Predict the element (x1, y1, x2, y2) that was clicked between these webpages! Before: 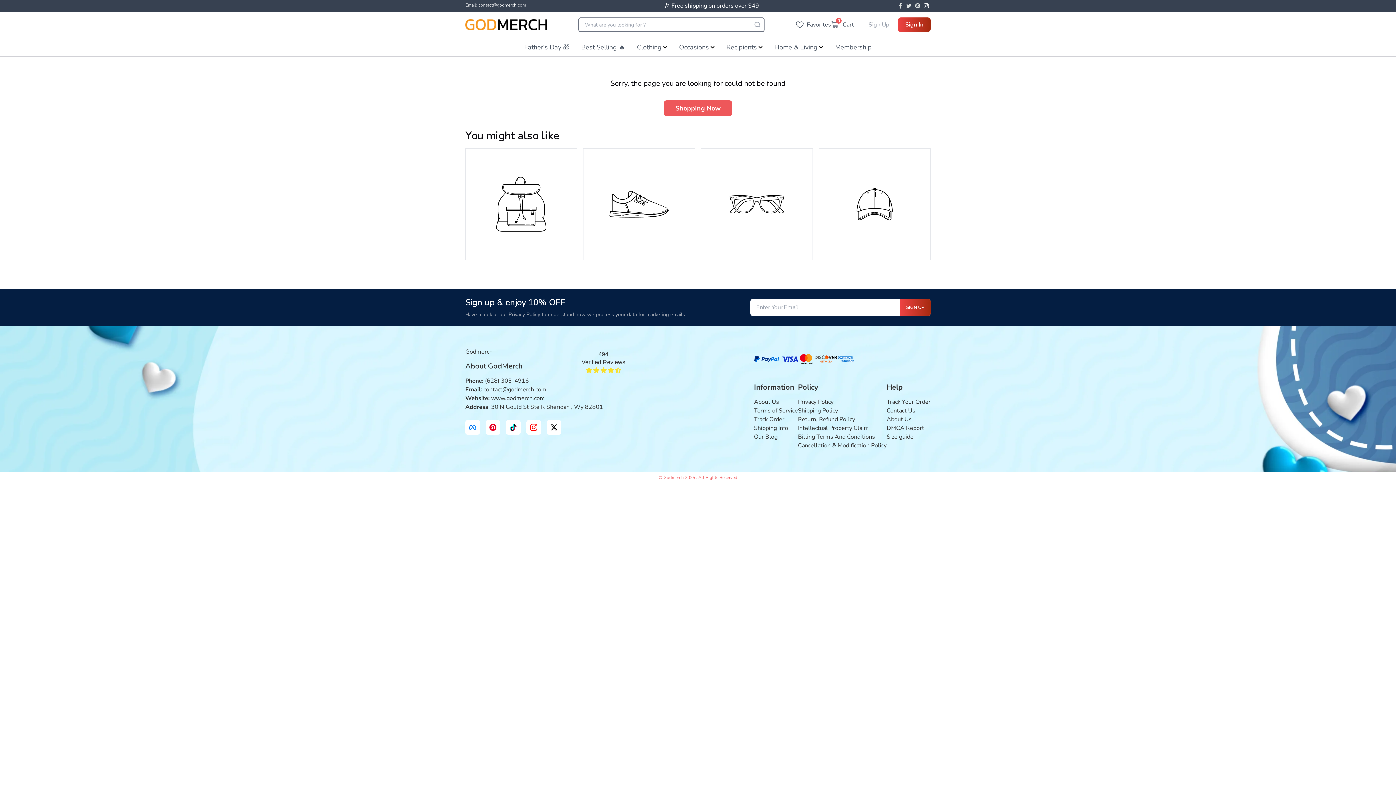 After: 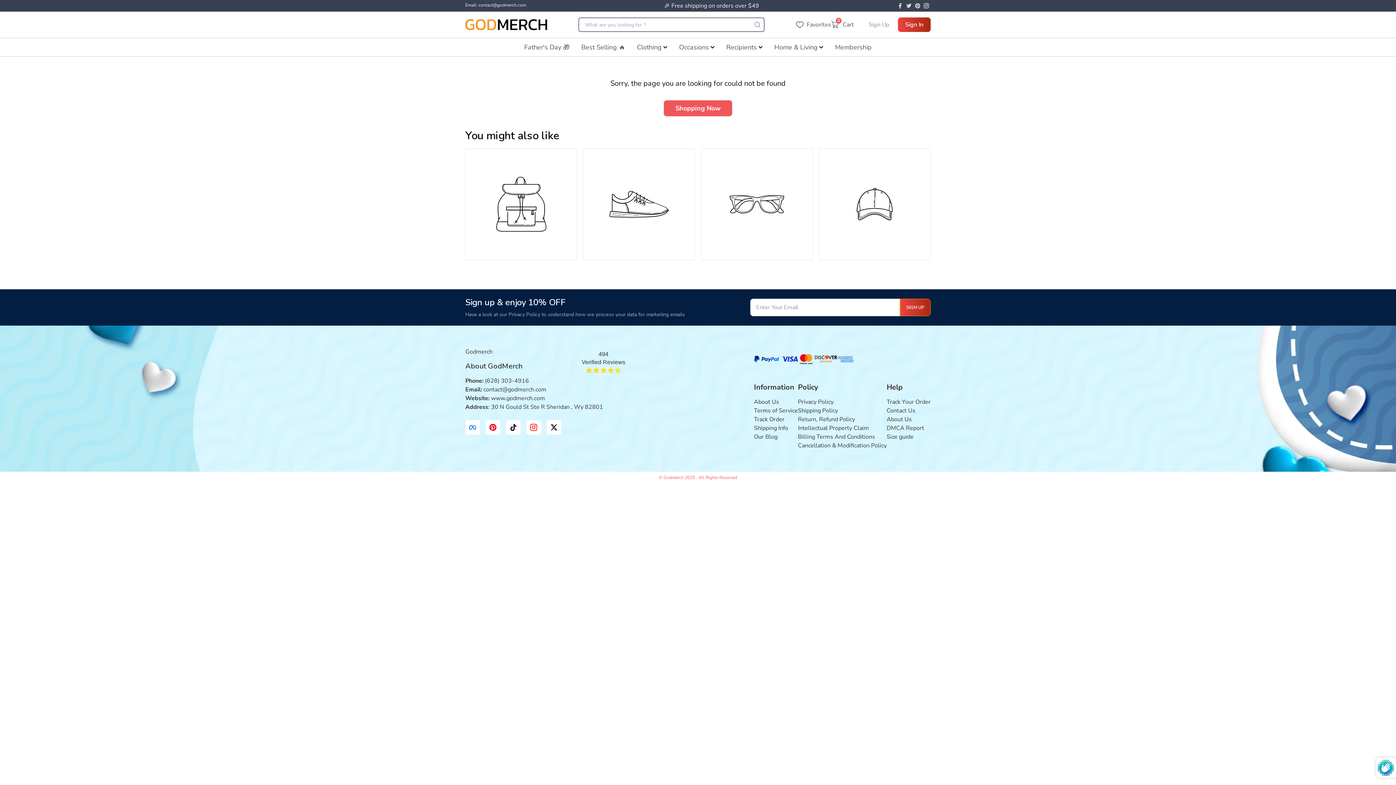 Action: label: SIGN UP bbox: (900, 298, 930, 316)